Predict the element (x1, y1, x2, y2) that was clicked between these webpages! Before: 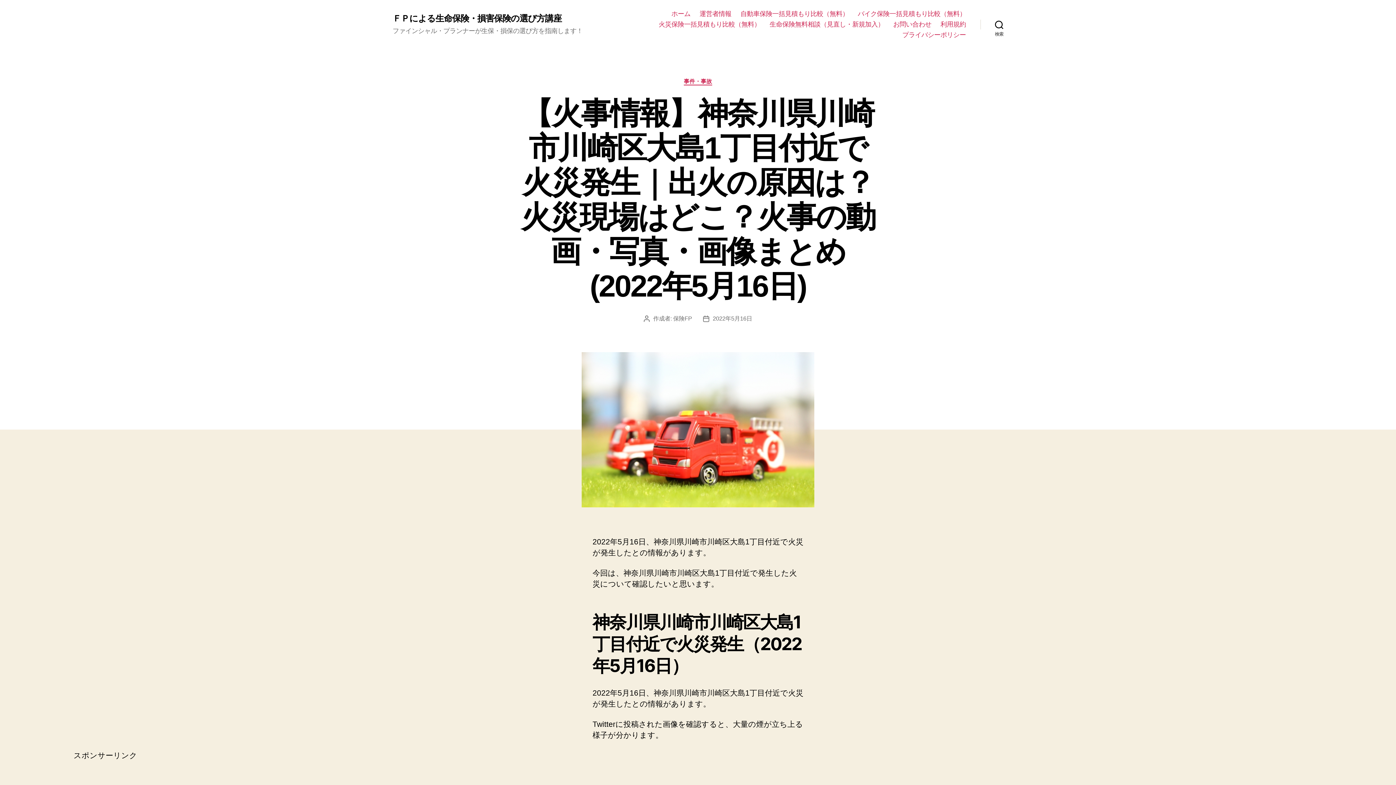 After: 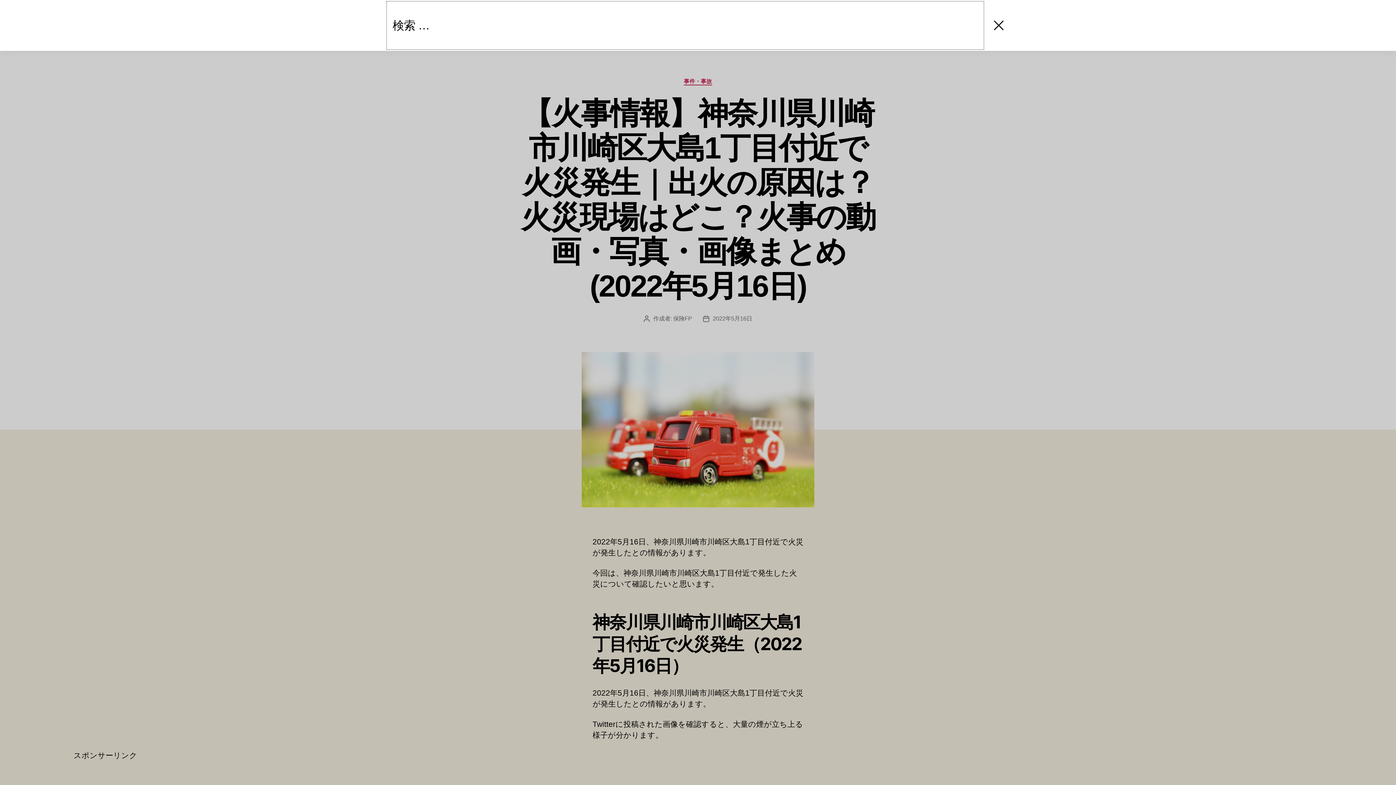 Action: label: 検索 bbox: (980, 16, 1018, 32)